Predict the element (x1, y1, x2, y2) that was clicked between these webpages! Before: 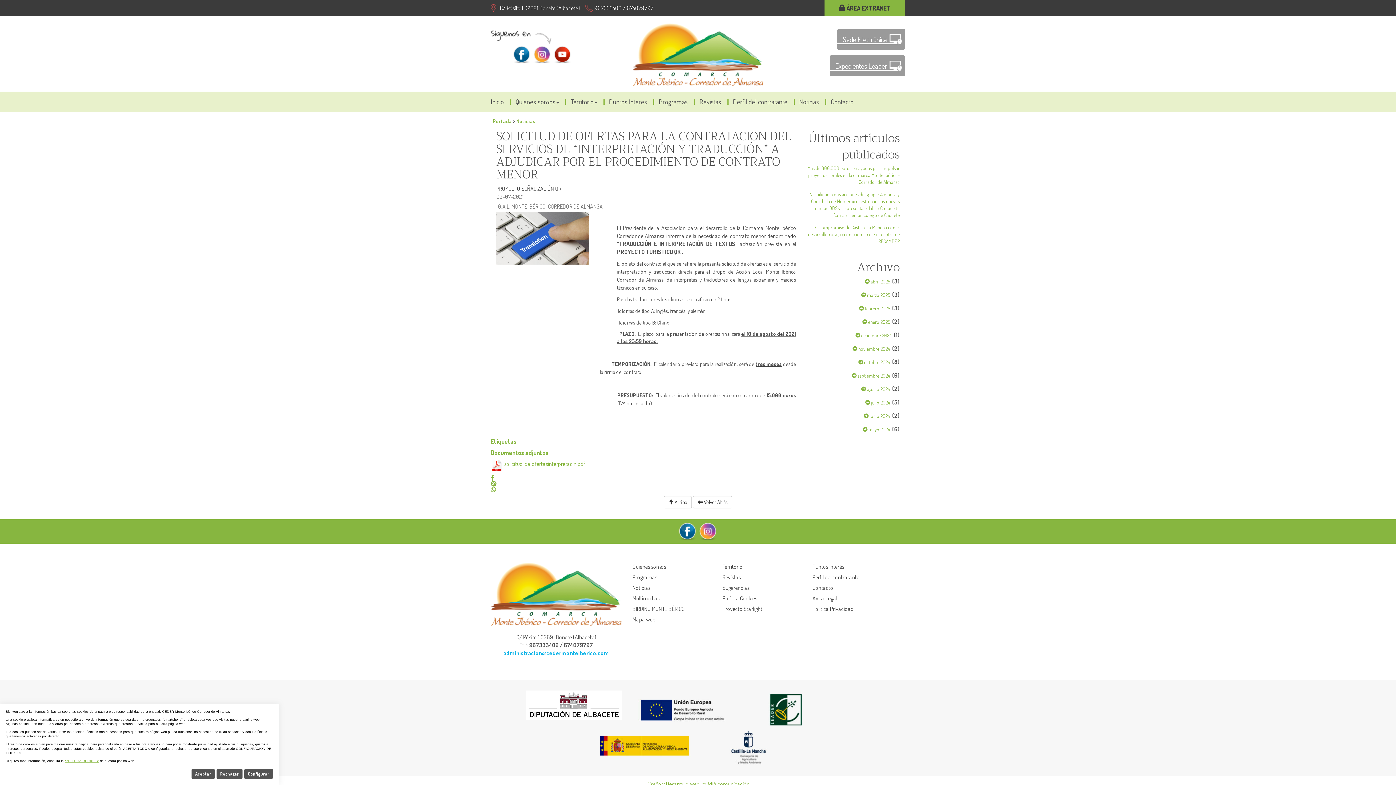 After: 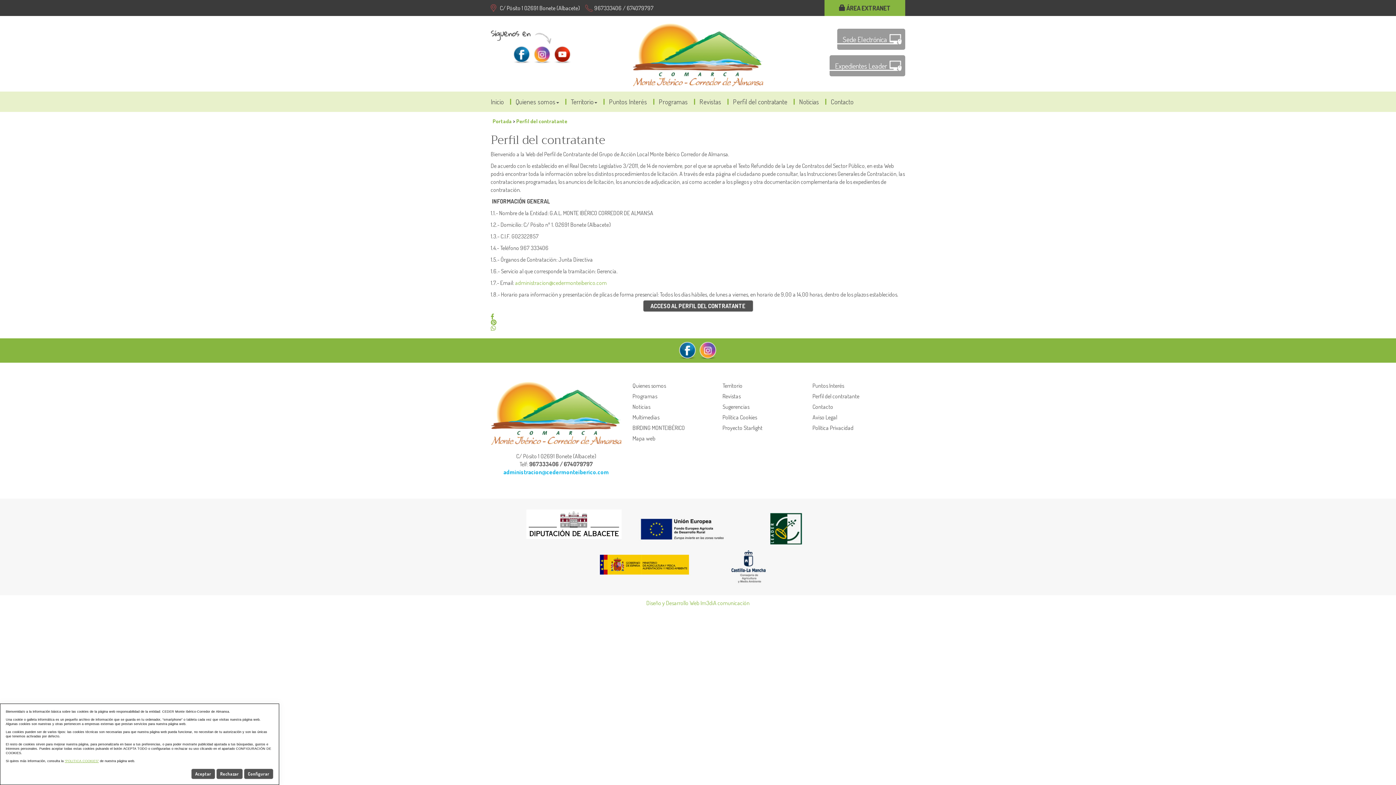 Action: bbox: (812, 573, 859, 581) label: Perfil del contratante